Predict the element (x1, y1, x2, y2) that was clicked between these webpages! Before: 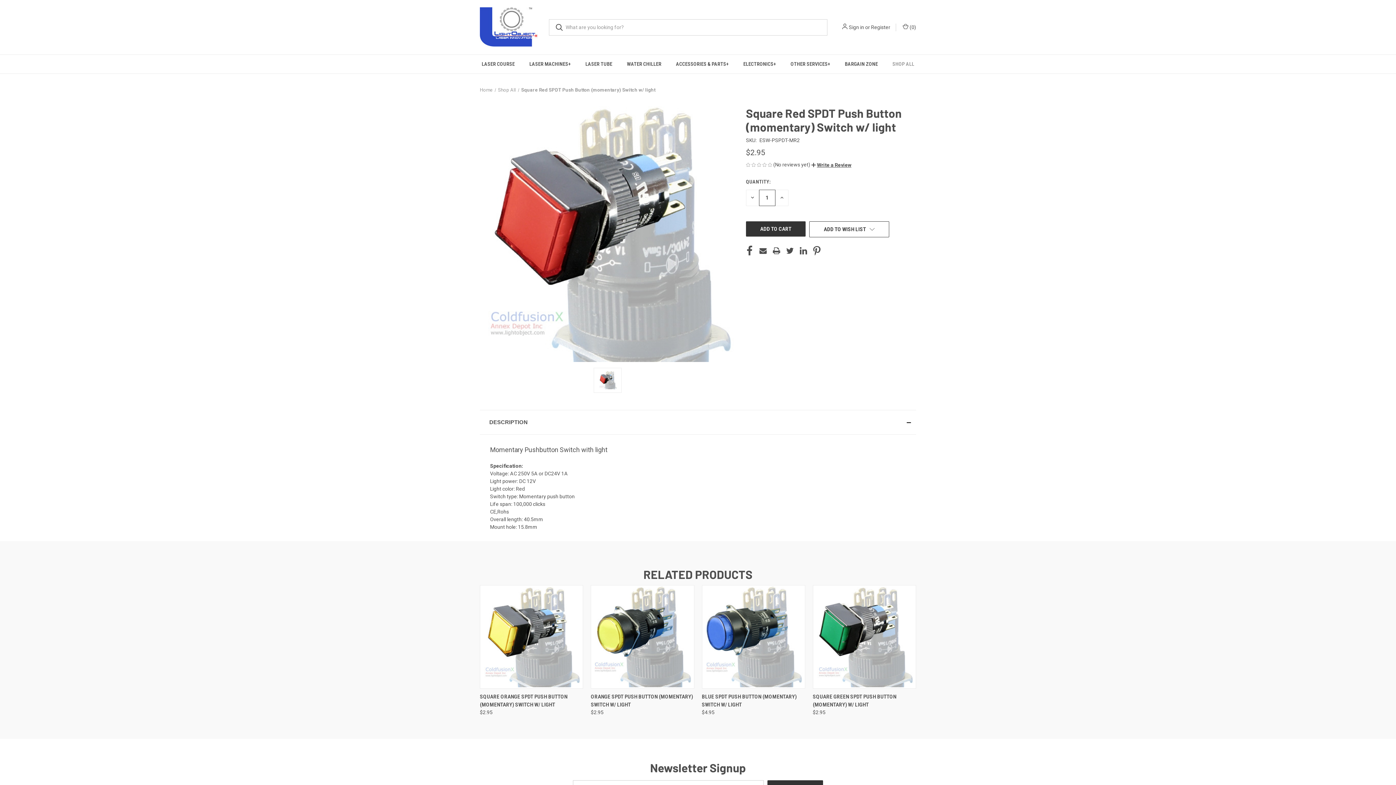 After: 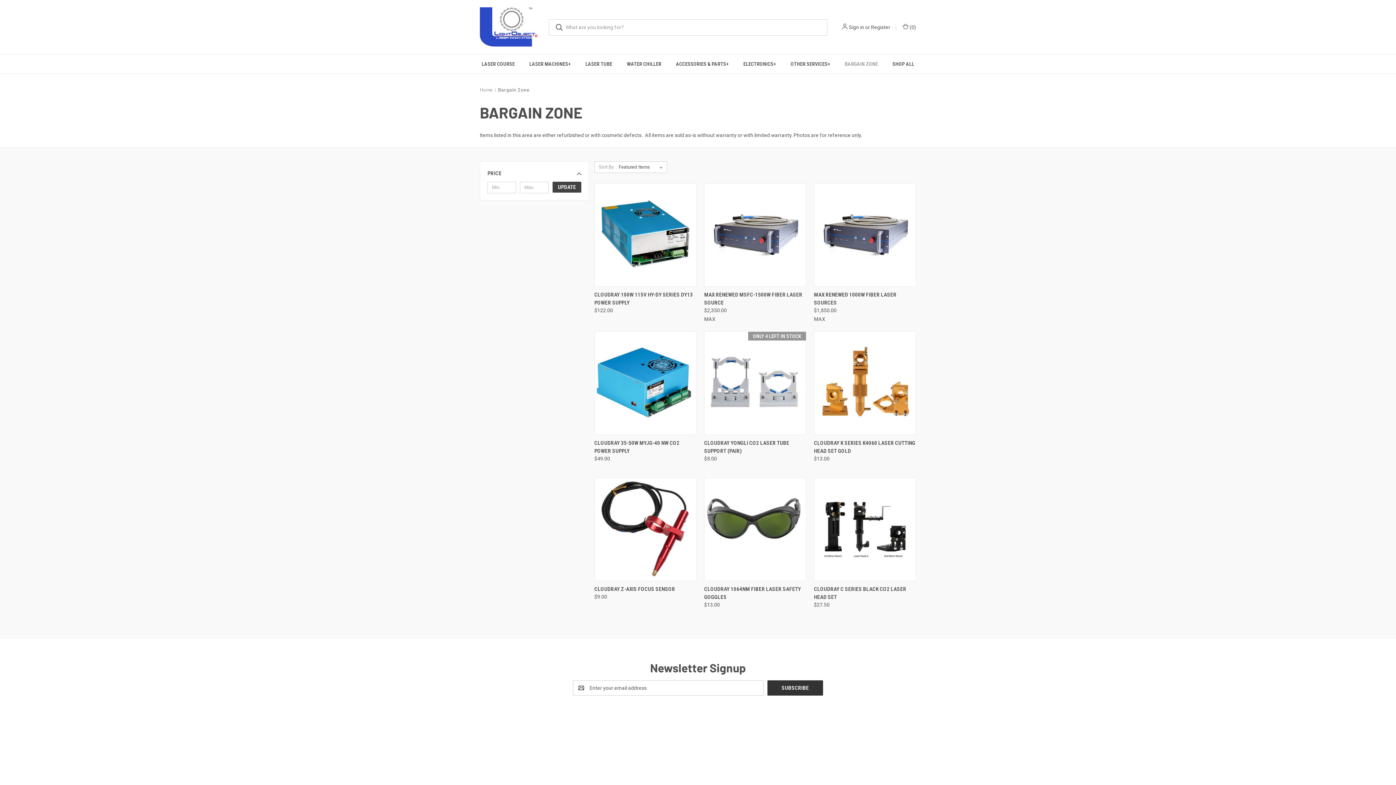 Action: bbox: (837, 54, 885, 73) label: Bargain Zone